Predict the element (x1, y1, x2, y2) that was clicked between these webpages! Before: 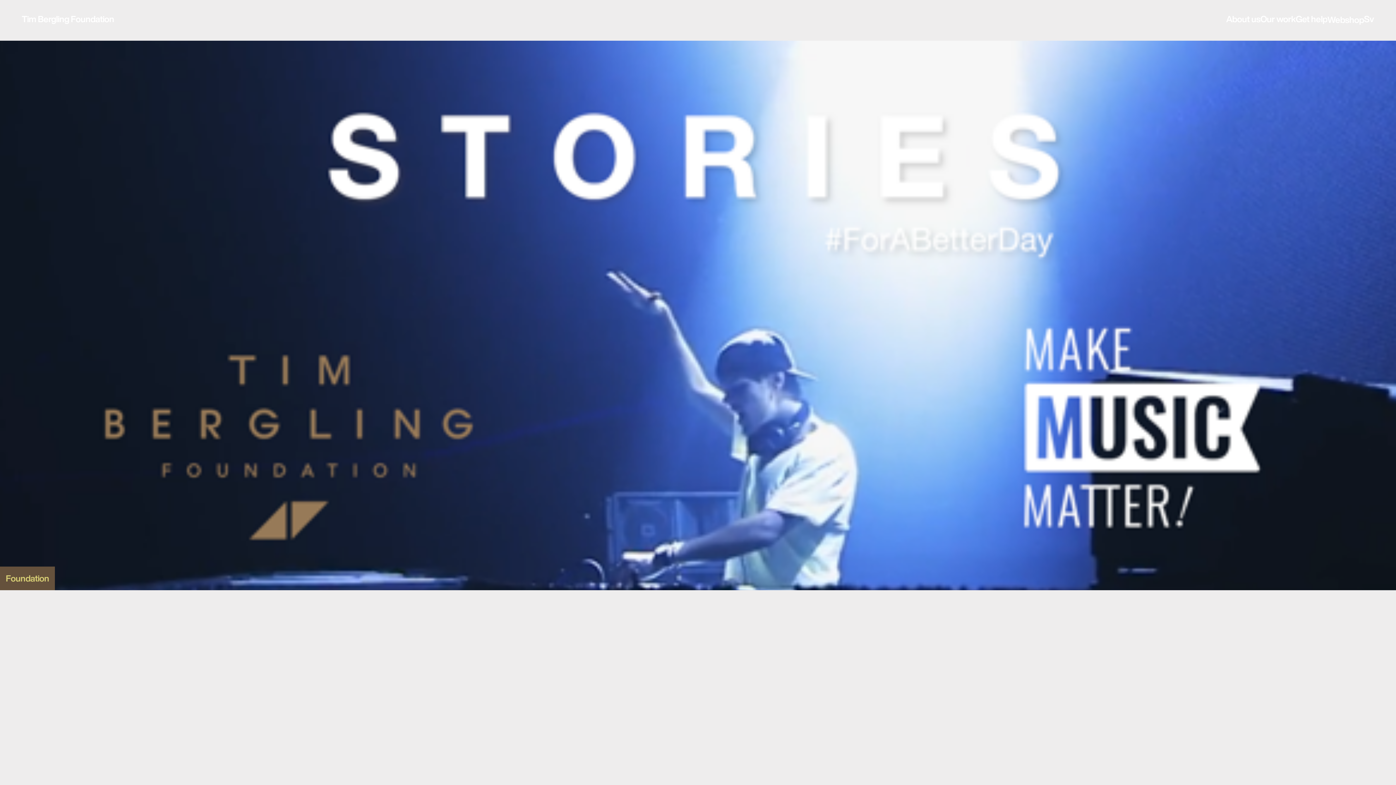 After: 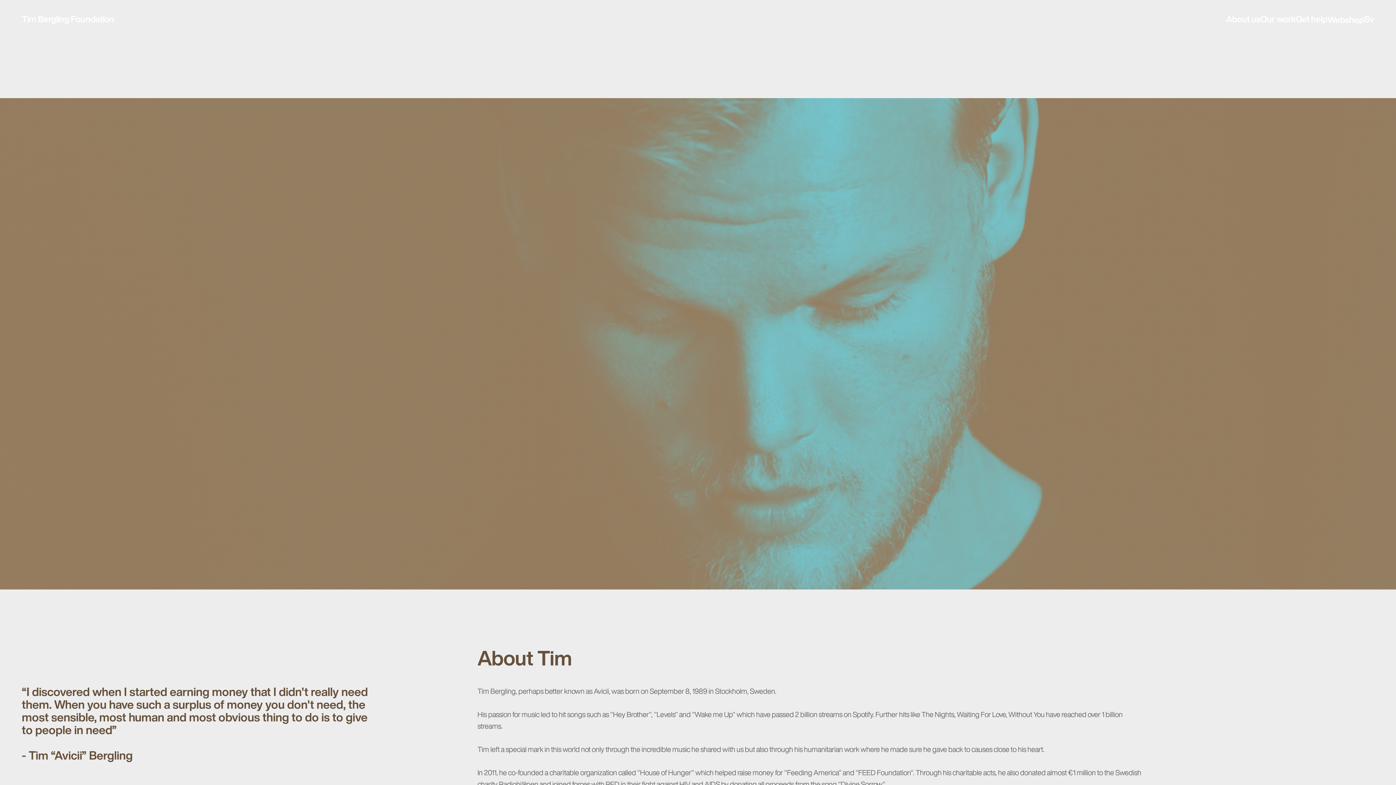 Action: bbox: (1226, 14, 1260, 25) label: About us